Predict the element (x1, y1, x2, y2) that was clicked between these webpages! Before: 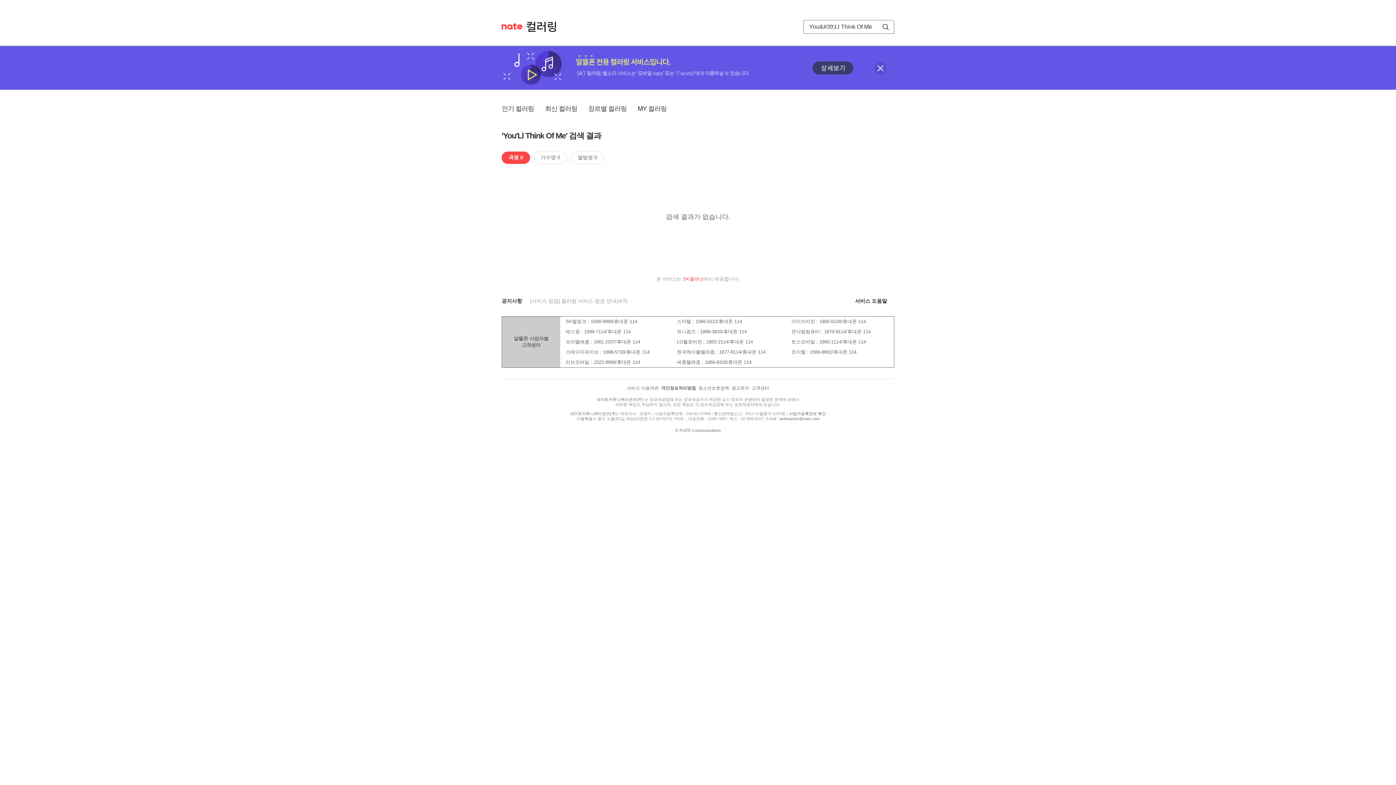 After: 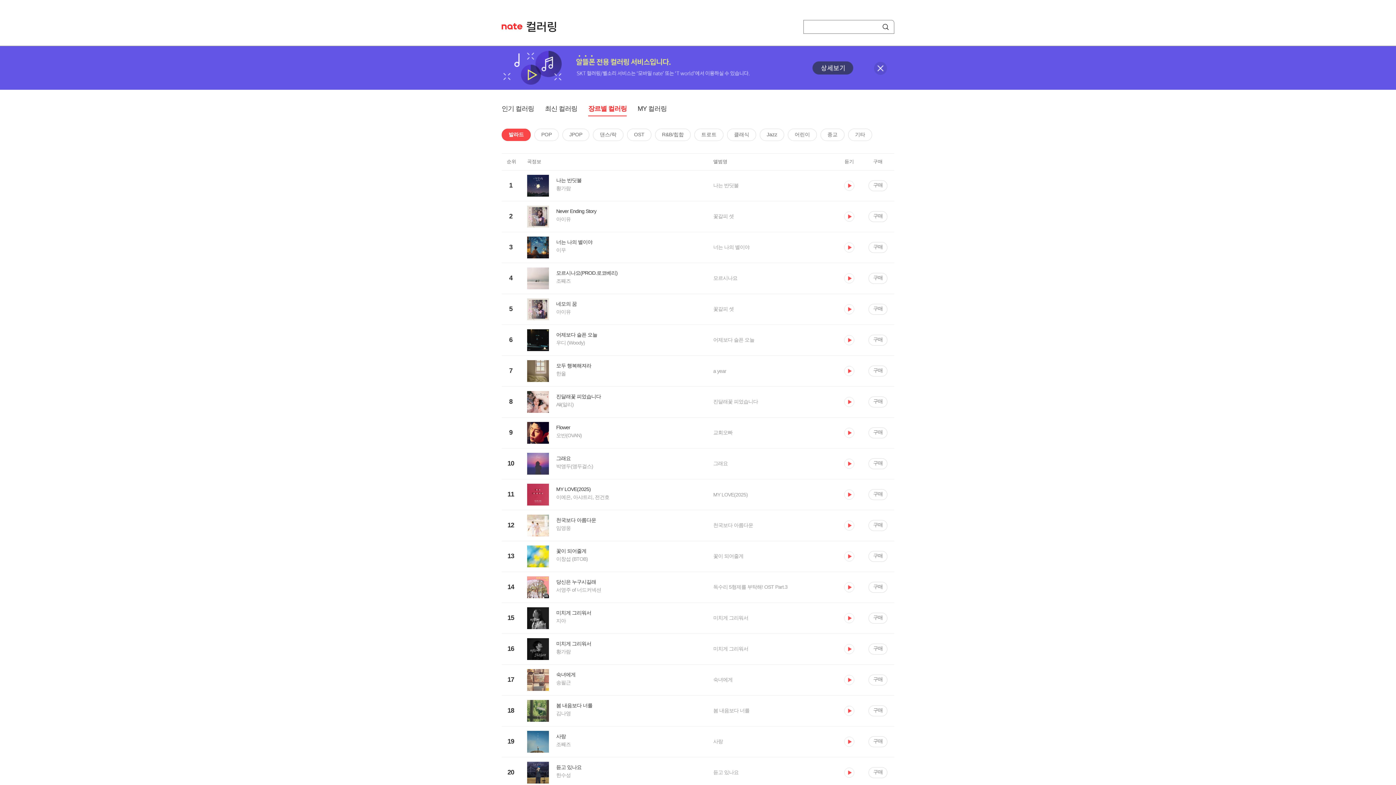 Action: bbox: (588, 104, 626, 115) label: 장르별 컬러링